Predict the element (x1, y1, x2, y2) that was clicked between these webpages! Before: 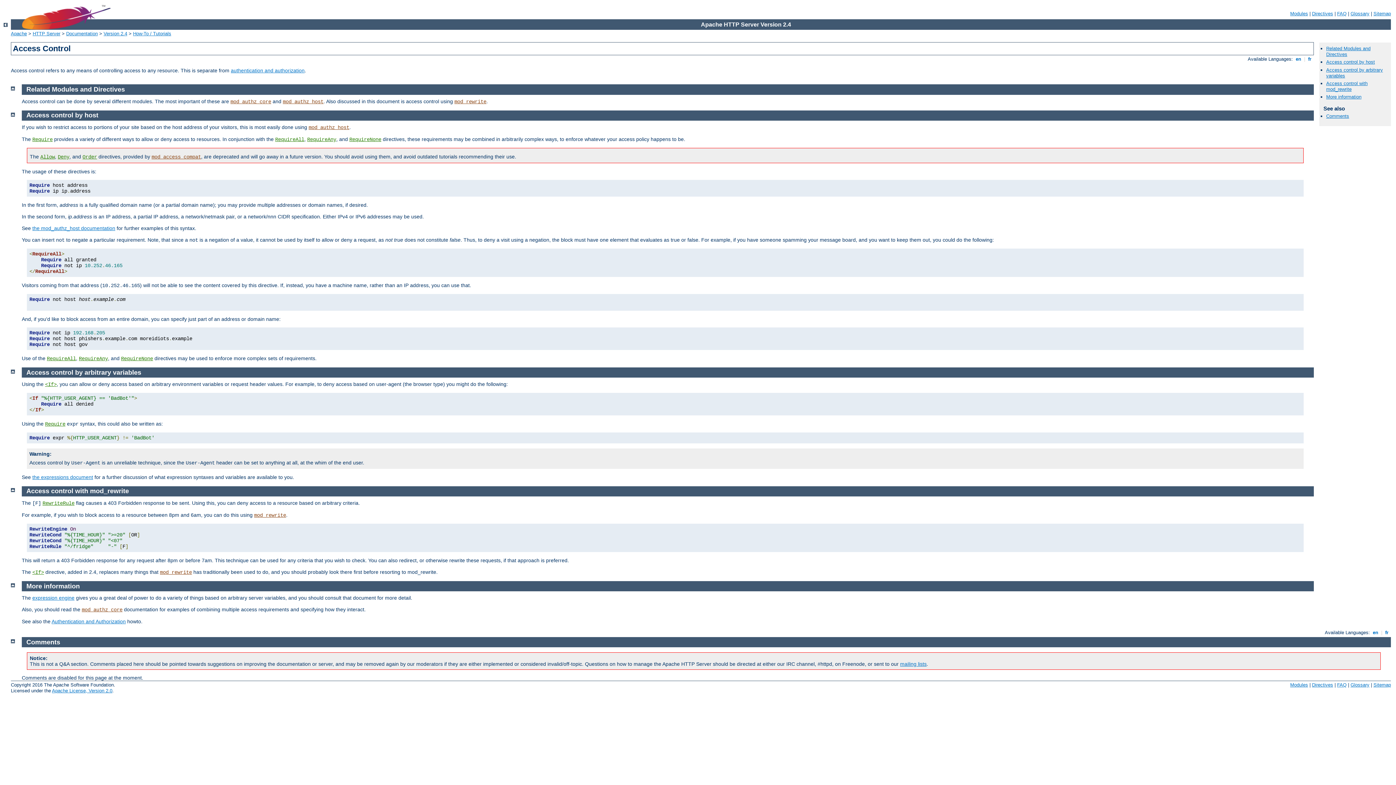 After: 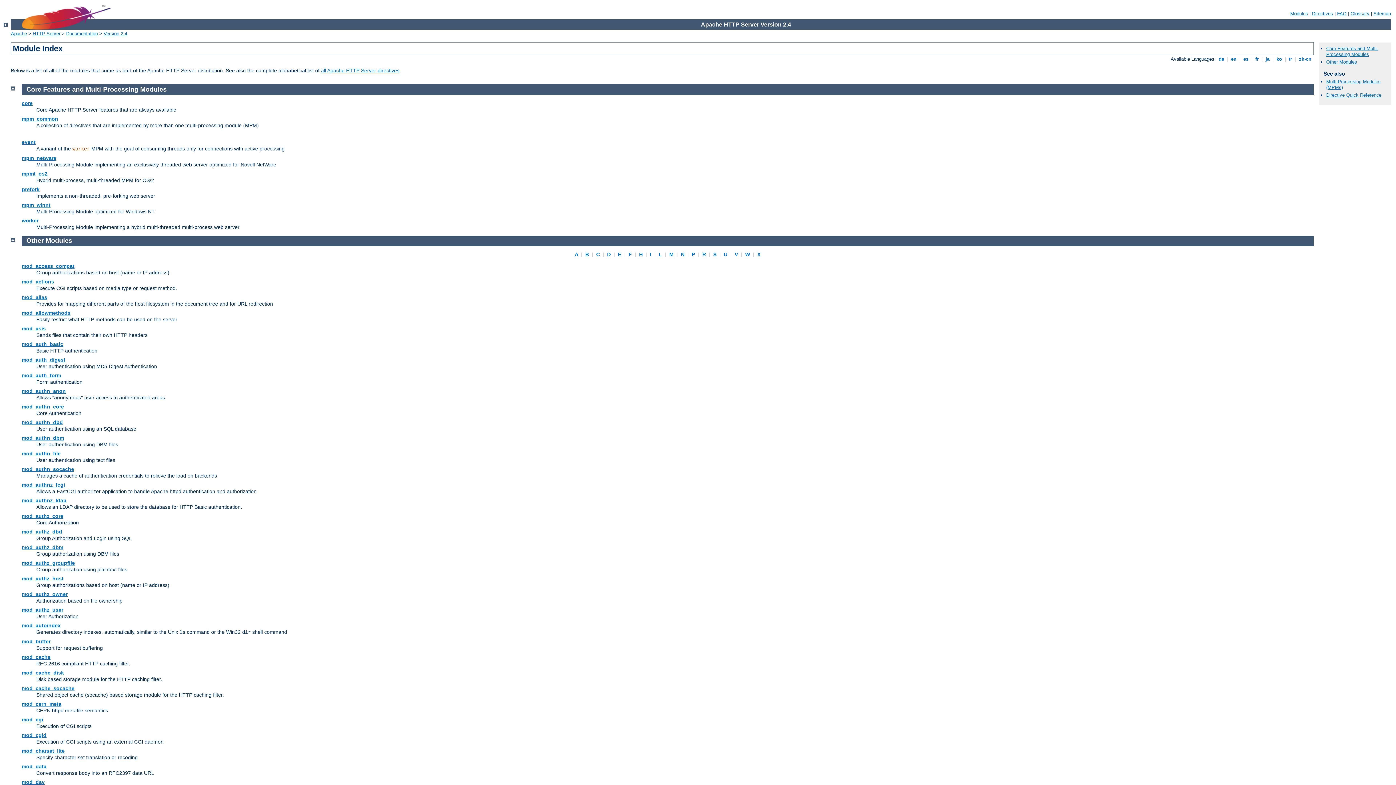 Action: label: Modules bbox: (1290, 682, 1308, 688)